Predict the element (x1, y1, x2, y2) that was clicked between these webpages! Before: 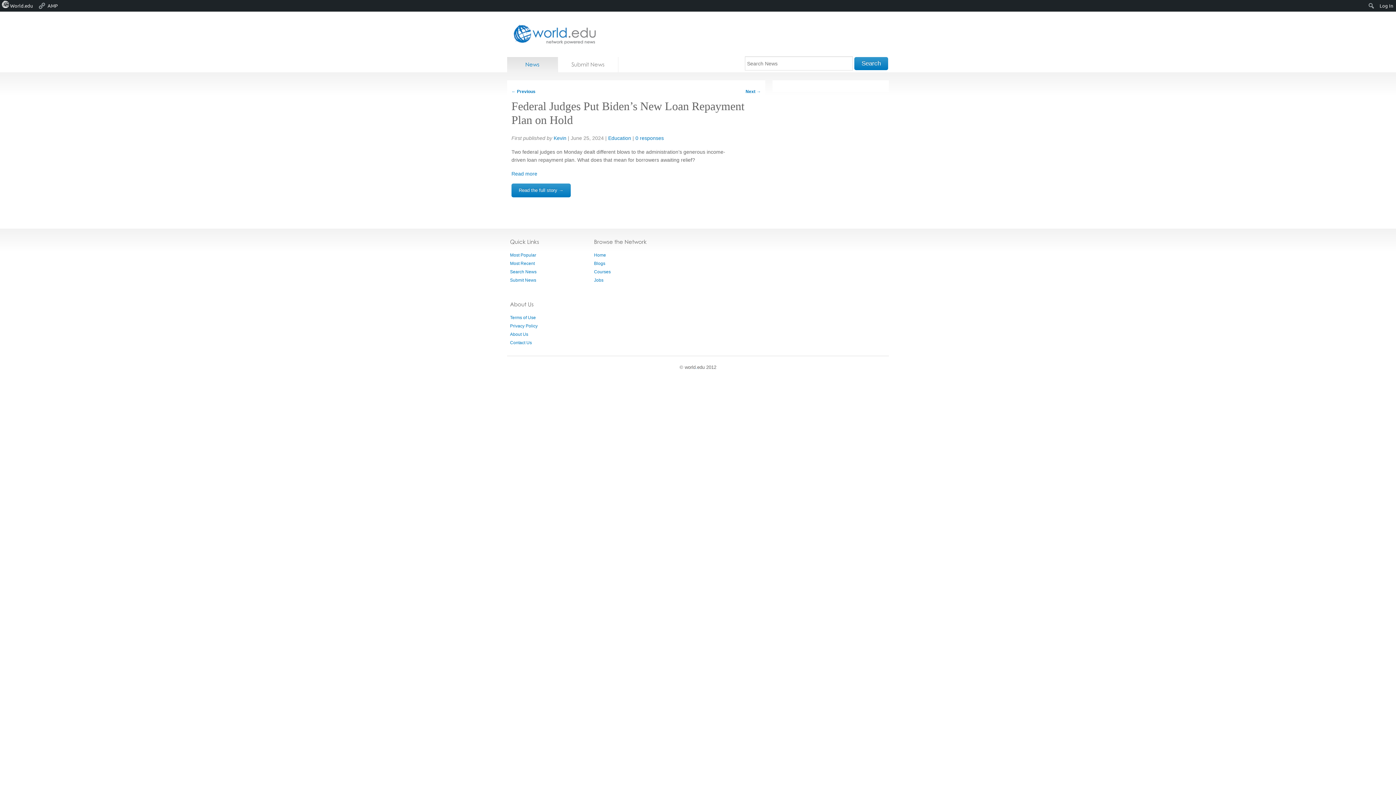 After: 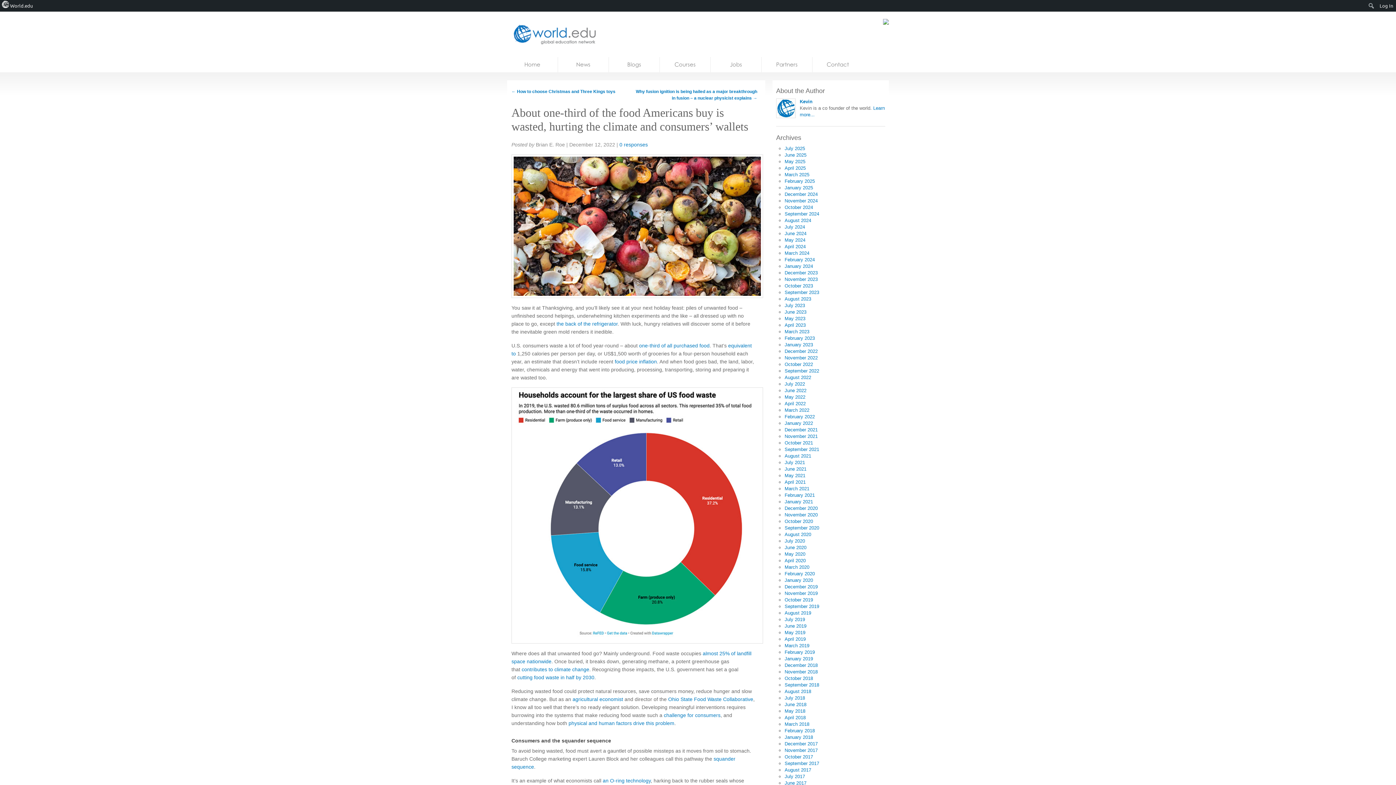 Action: bbox: (510, 332, 528, 337) label: About Us